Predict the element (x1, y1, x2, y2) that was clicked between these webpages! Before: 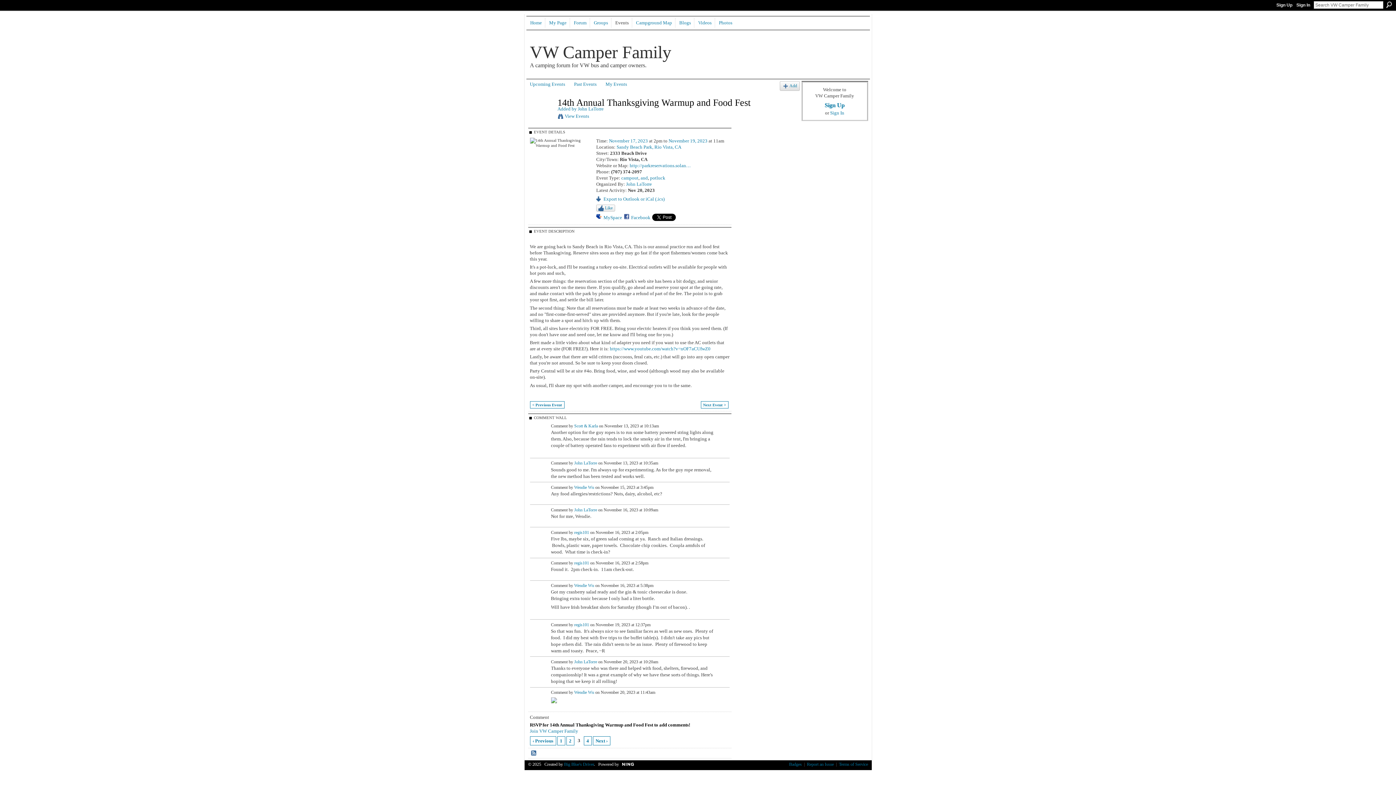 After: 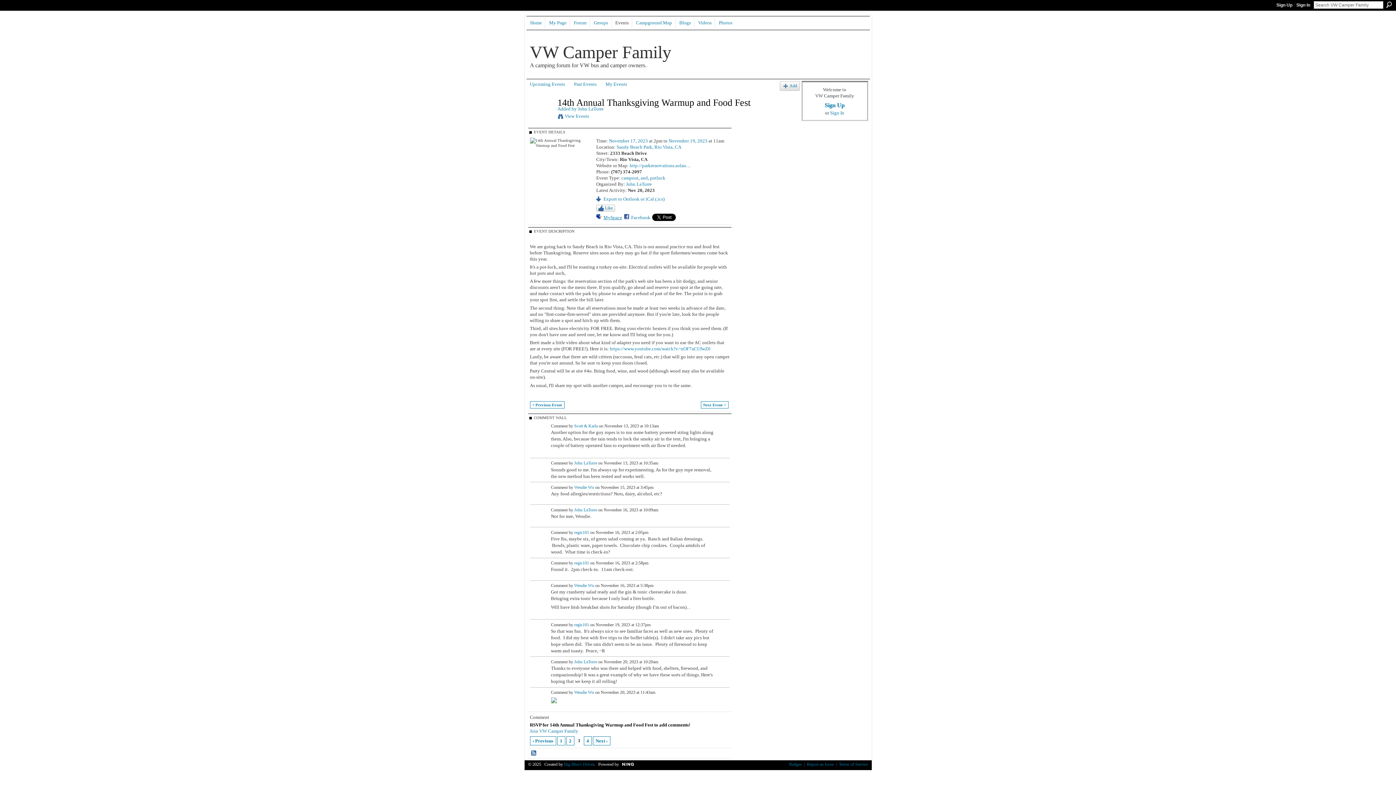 Action: label: MySpace bbox: (596, 213, 622, 221)